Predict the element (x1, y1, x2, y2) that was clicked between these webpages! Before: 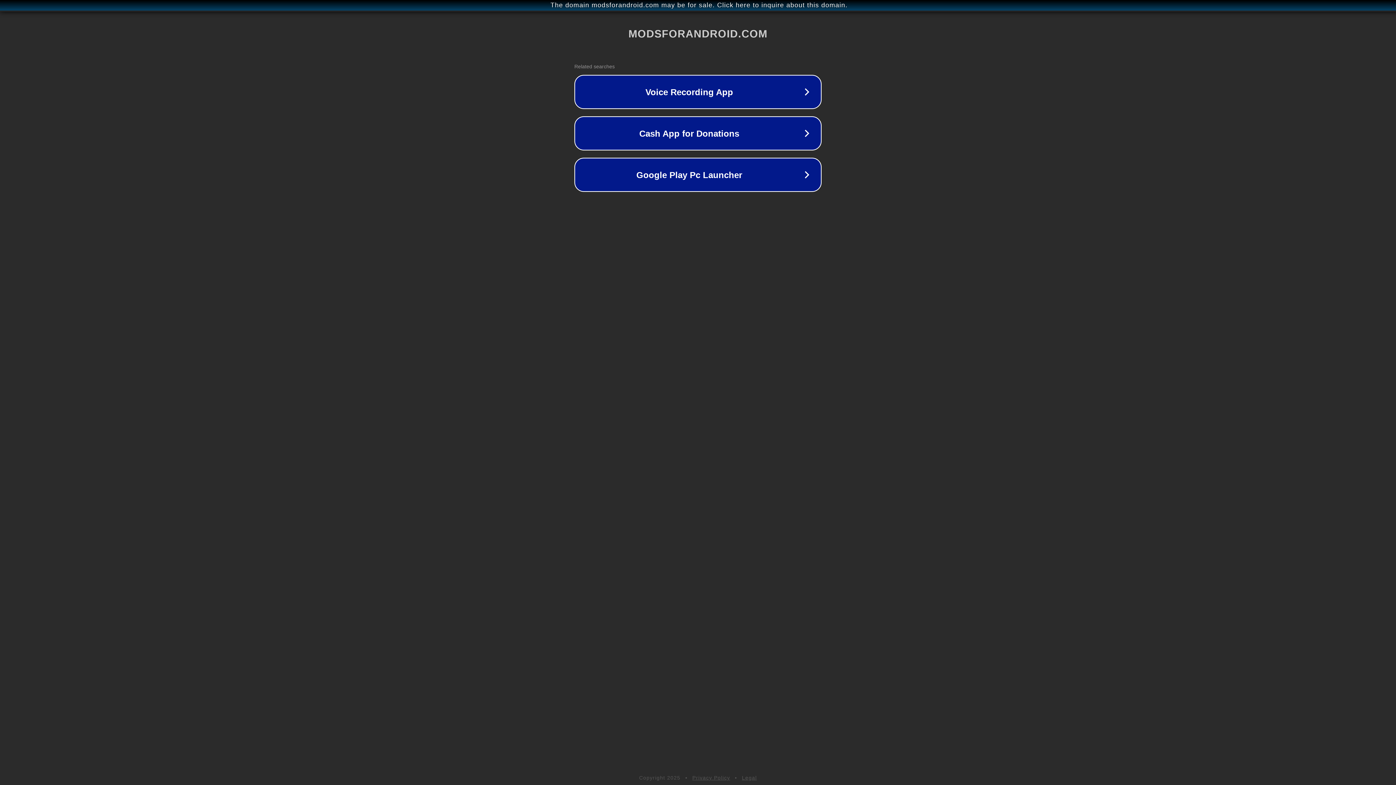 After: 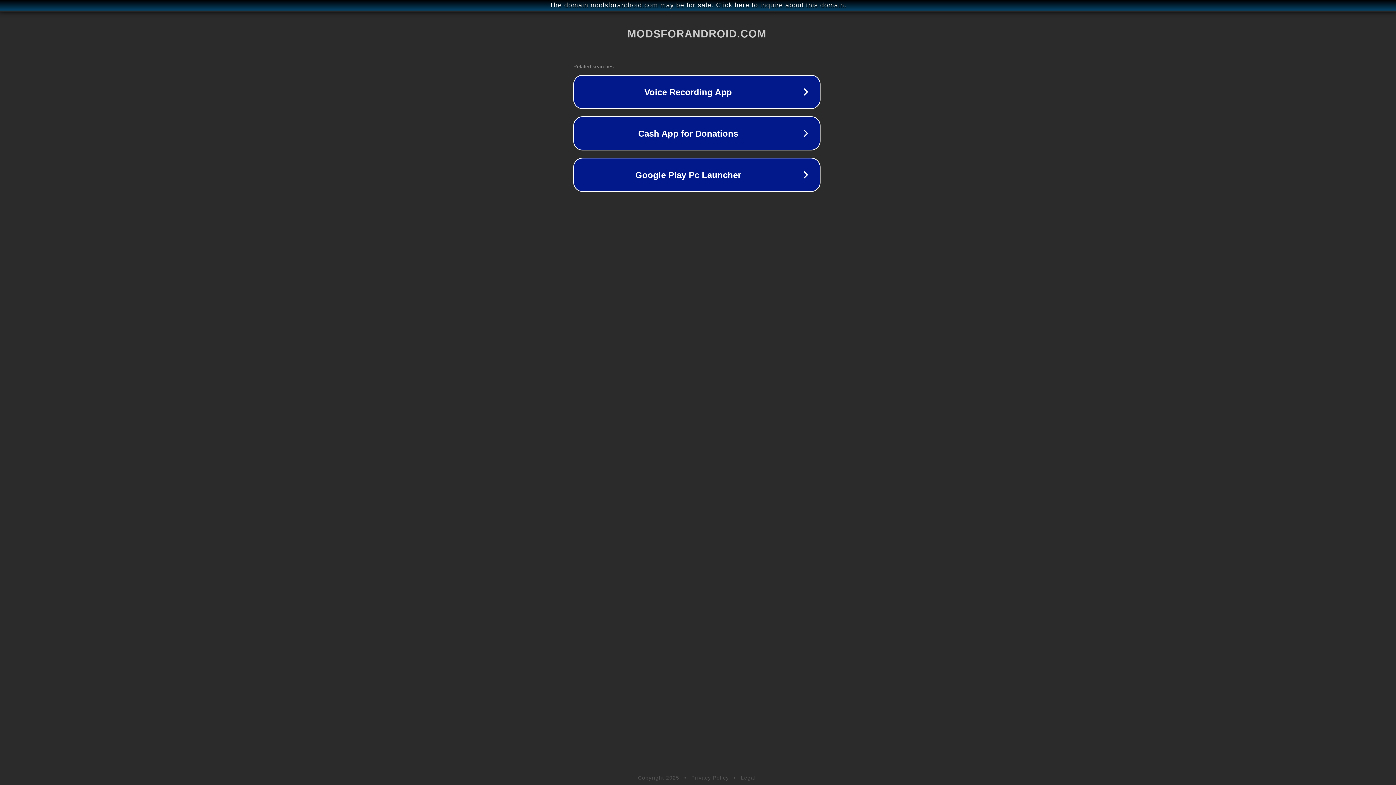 Action: bbox: (1, 1, 1397, 9) label: The domain modsforandroid.com may be for sale. Click here to inquire about this domain.